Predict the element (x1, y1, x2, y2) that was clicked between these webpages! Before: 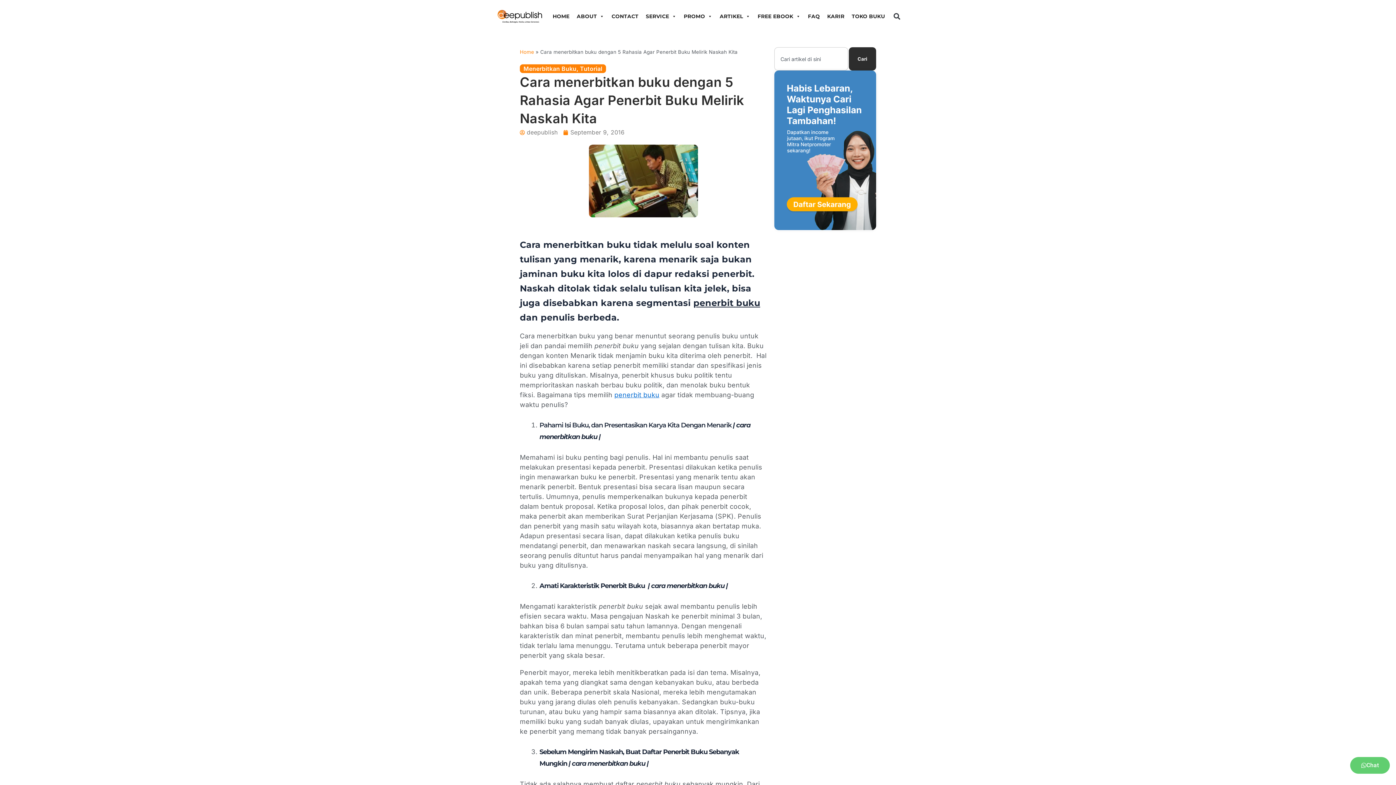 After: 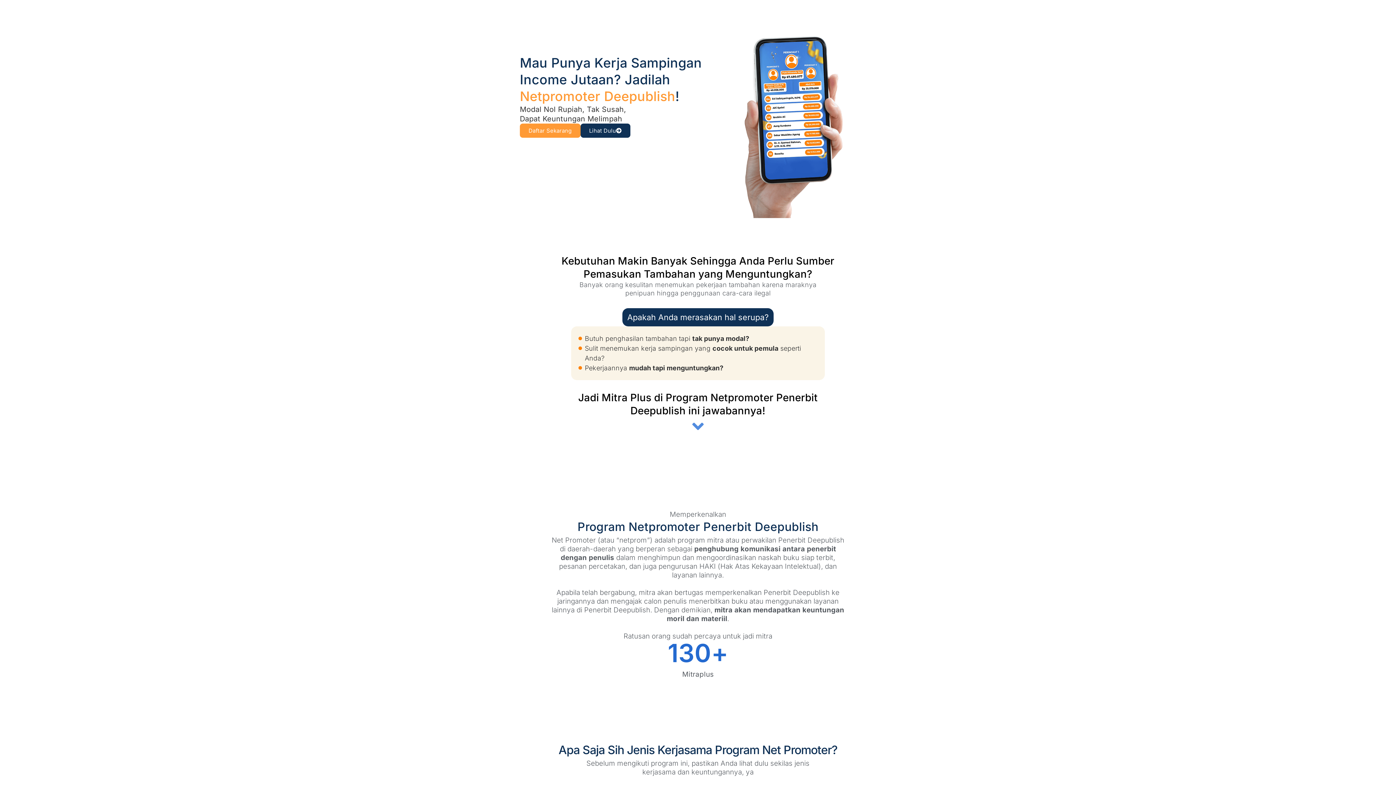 Action: bbox: (774, 70, 876, 230)